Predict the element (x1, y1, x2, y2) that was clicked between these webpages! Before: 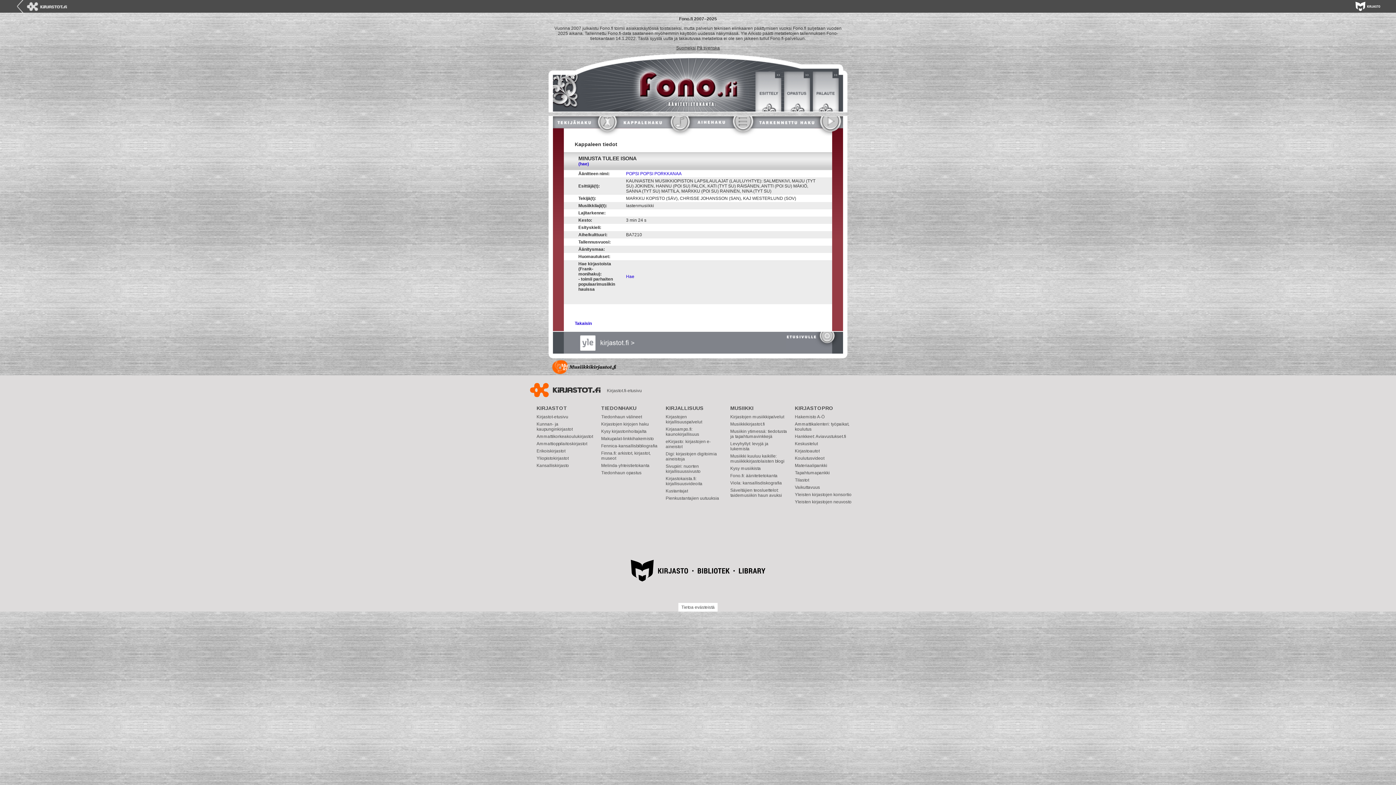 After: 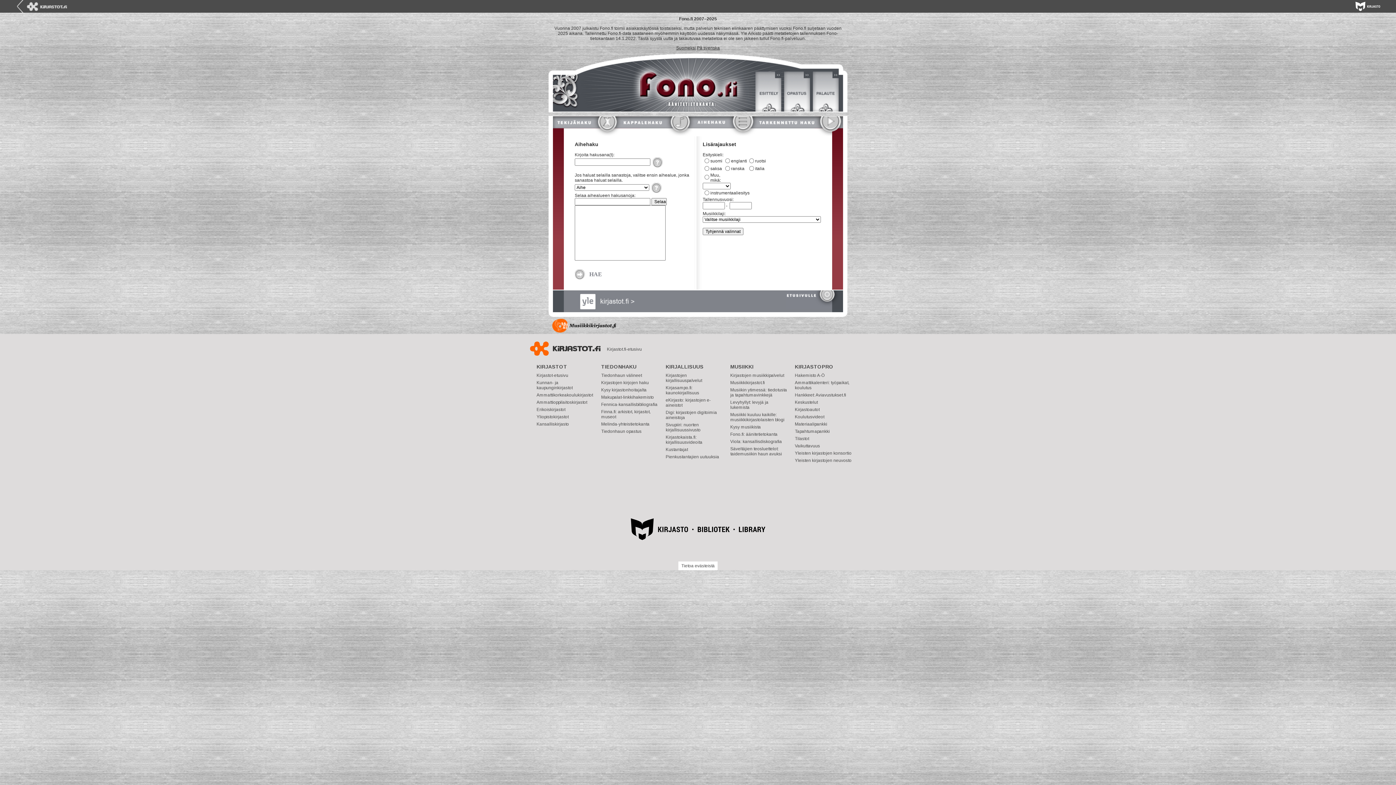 Action: bbox: (695, 116, 756, 128)